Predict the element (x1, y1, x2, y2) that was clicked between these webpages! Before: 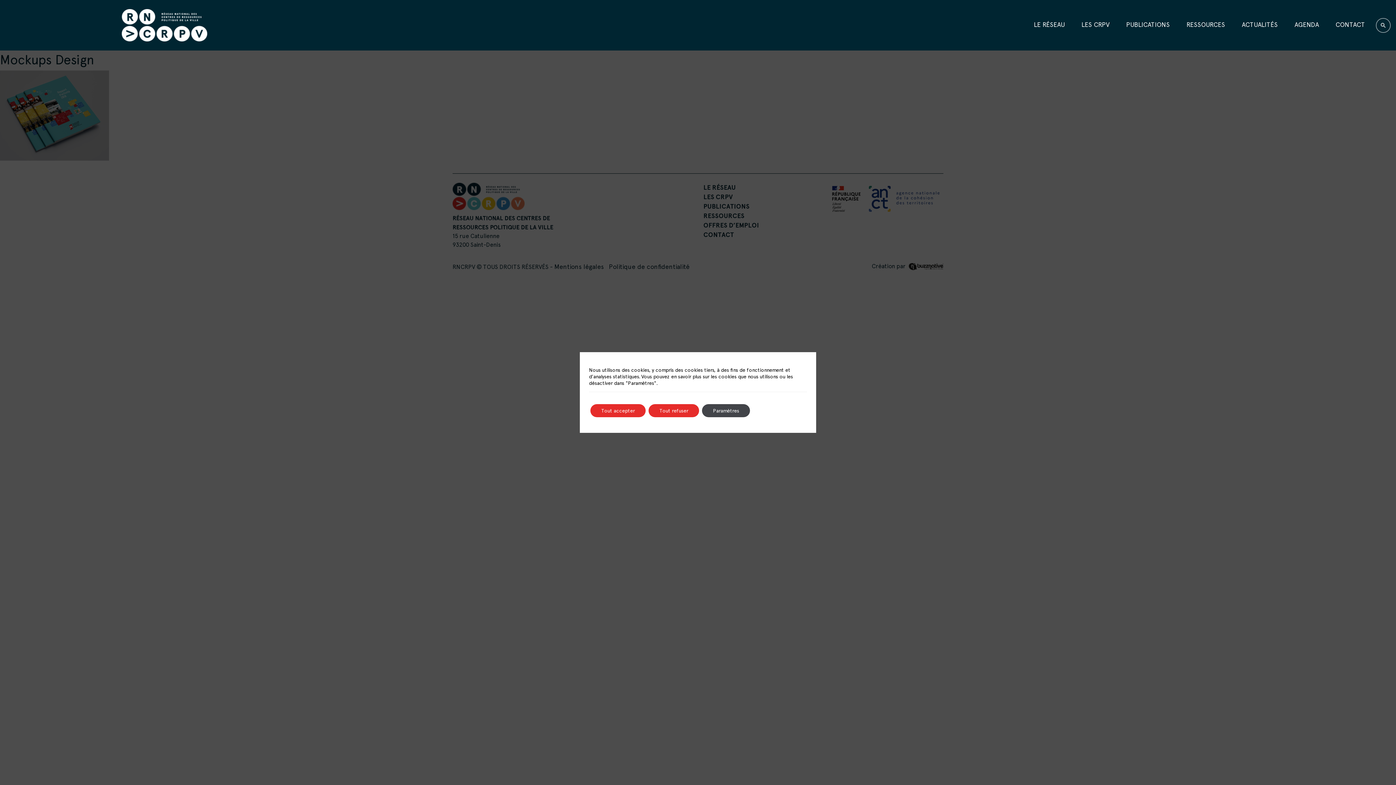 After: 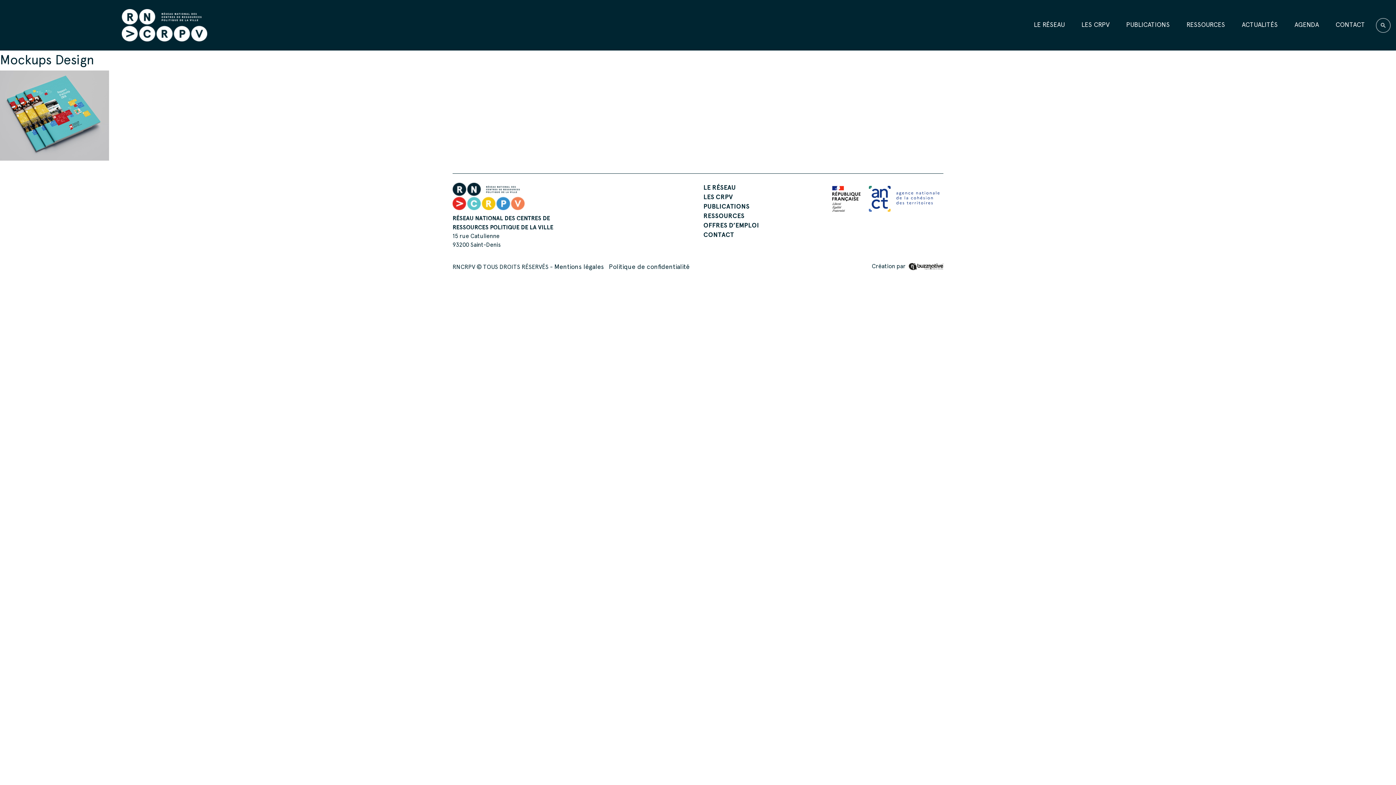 Action: bbox: (590, 404, 645, 417) label: Tout accepter